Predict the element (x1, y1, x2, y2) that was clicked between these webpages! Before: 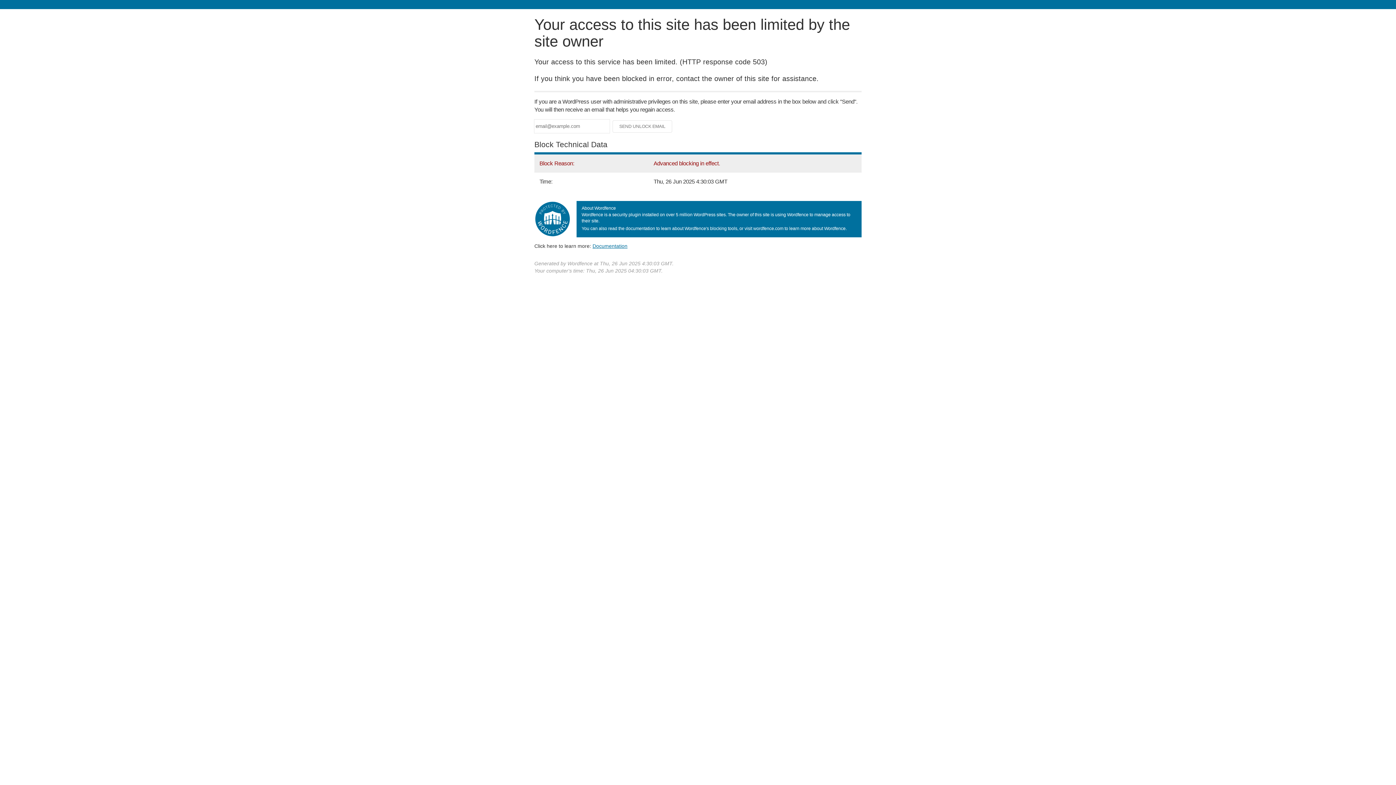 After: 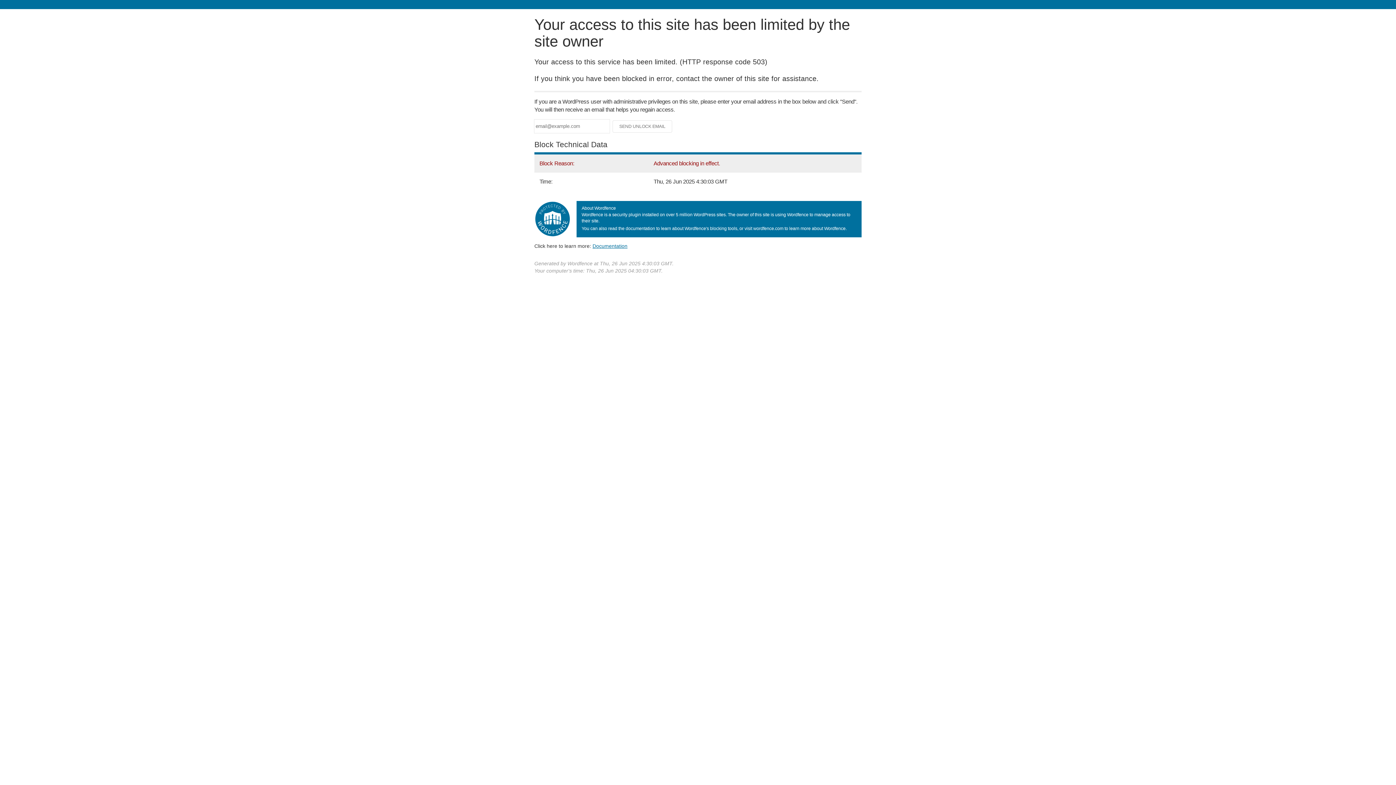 Action: bbox: (592, 243, 627, 248) label: Documentation